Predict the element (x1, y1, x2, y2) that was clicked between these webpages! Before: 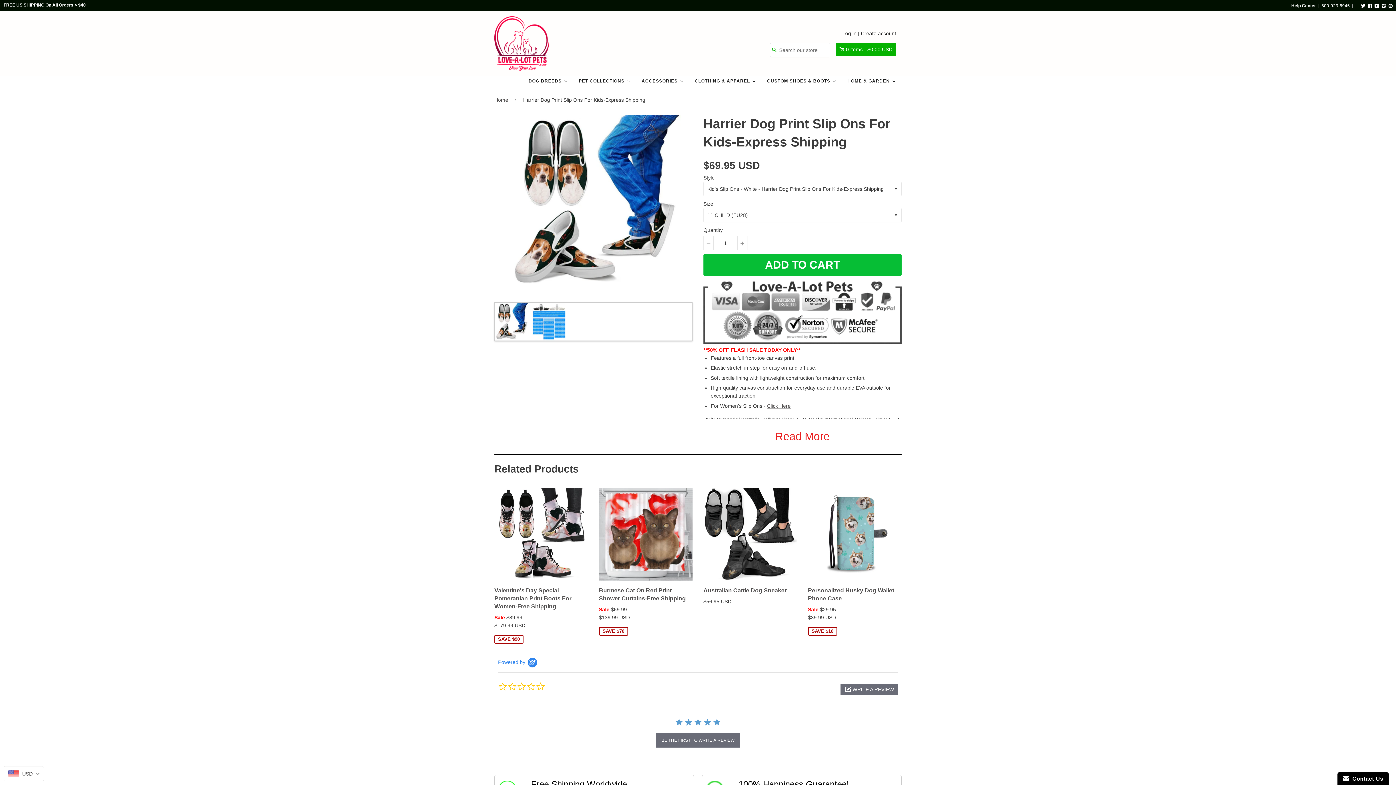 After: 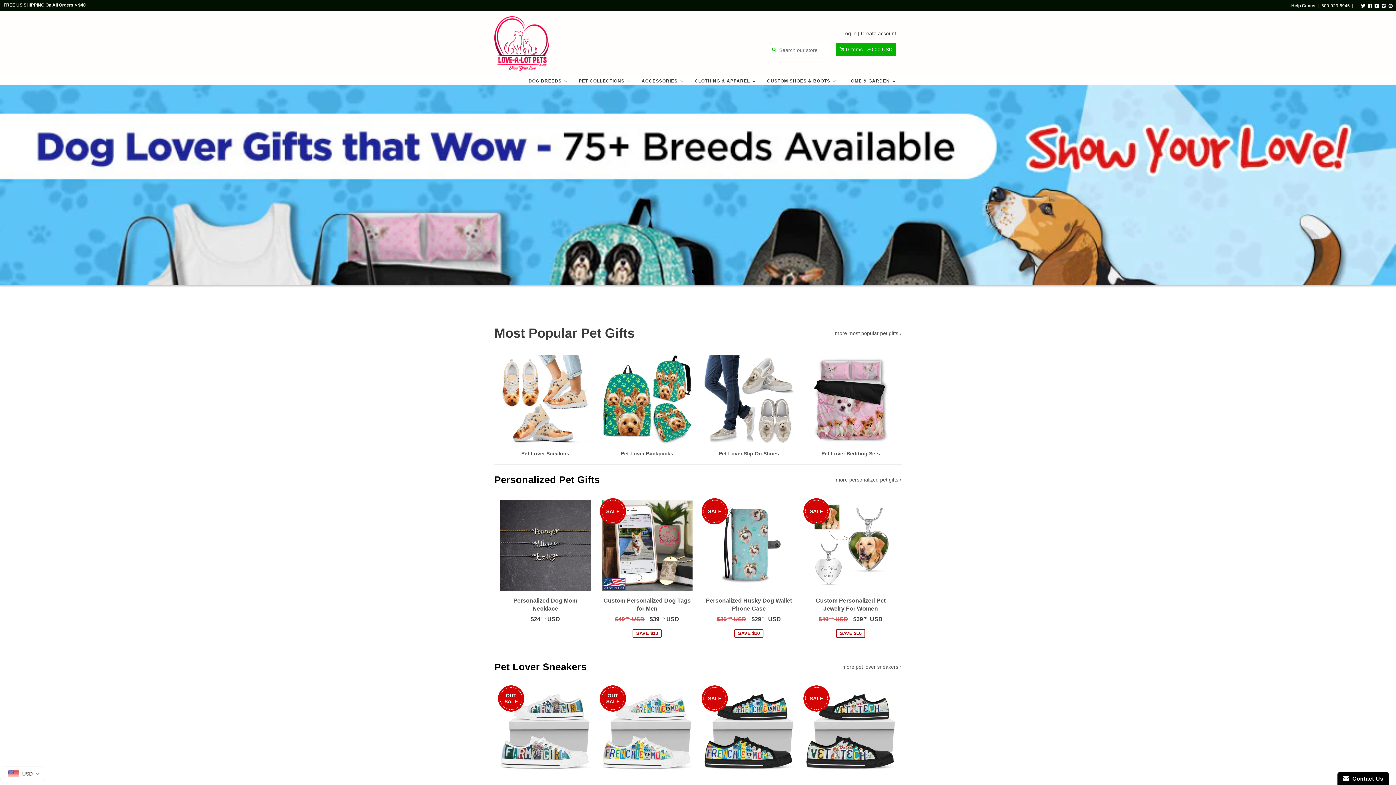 Action: label: Home bbox: (494, 96, 510, 104)